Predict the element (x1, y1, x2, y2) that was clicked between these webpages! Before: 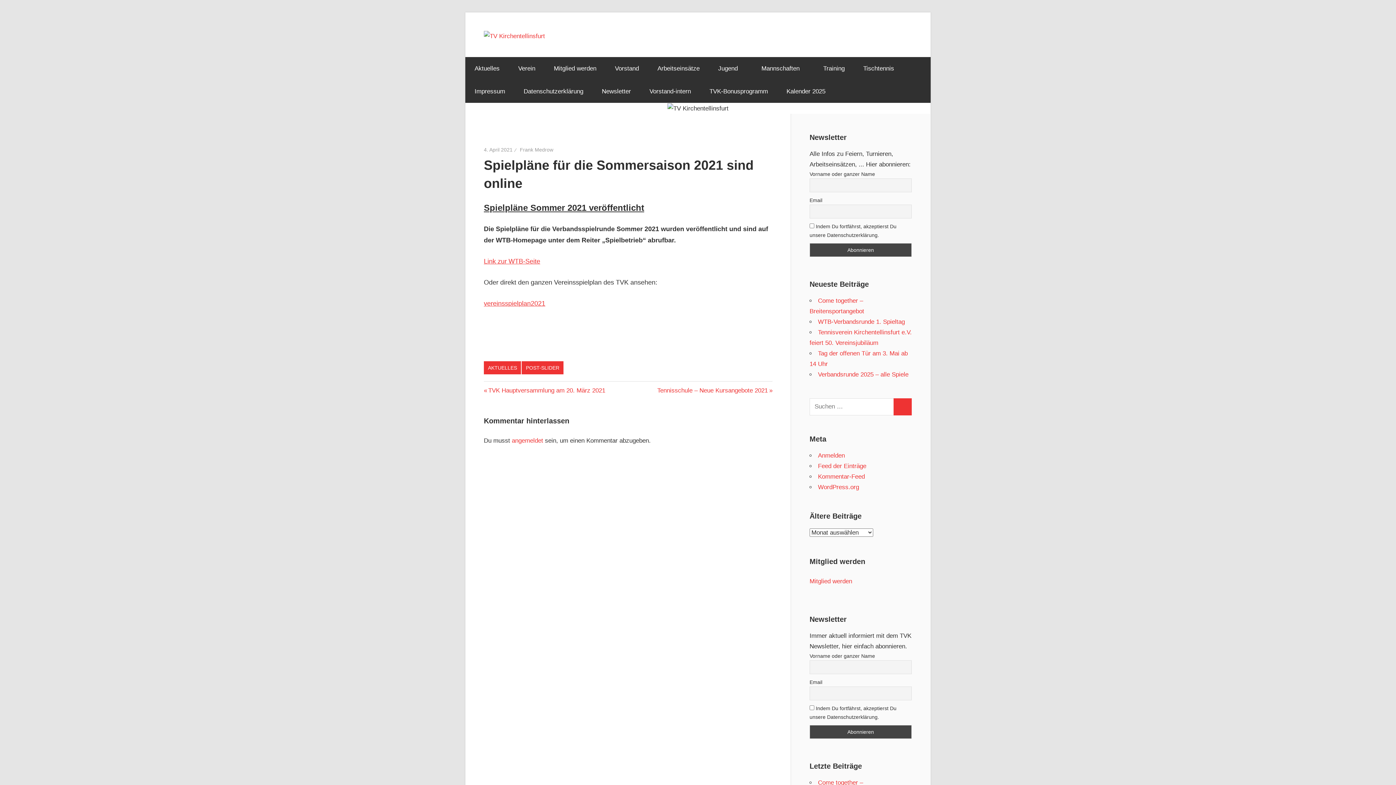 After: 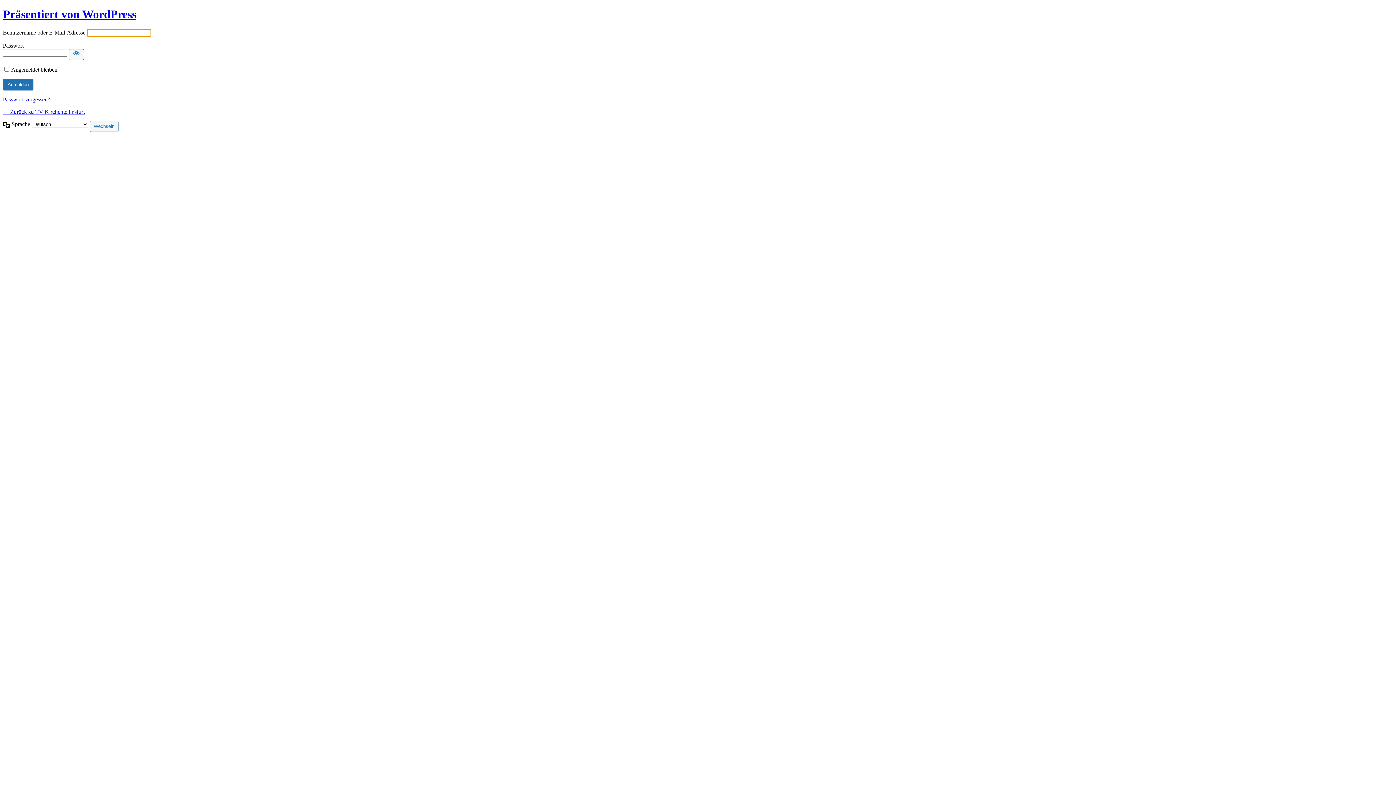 Action: bbox: (818, 452, 845, 459) label: Anmelden